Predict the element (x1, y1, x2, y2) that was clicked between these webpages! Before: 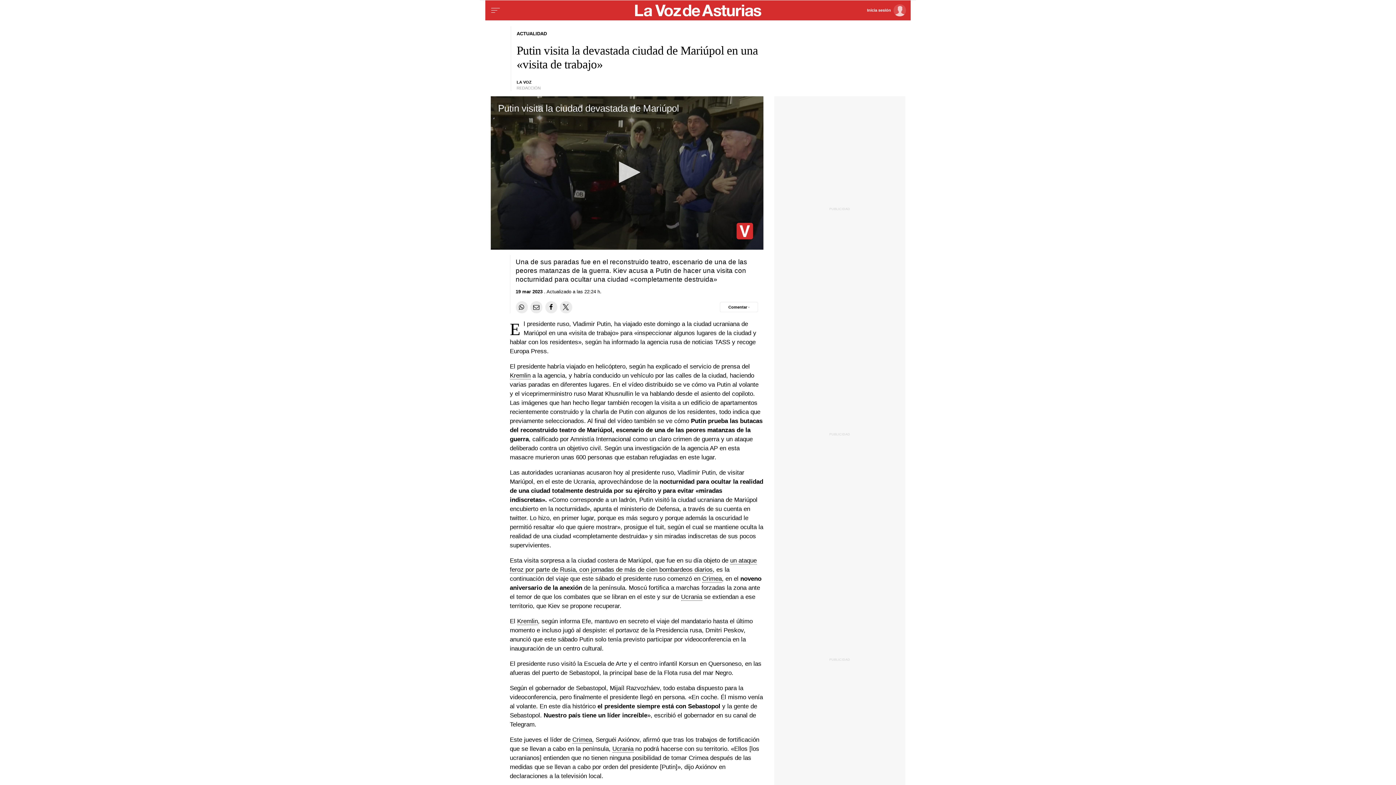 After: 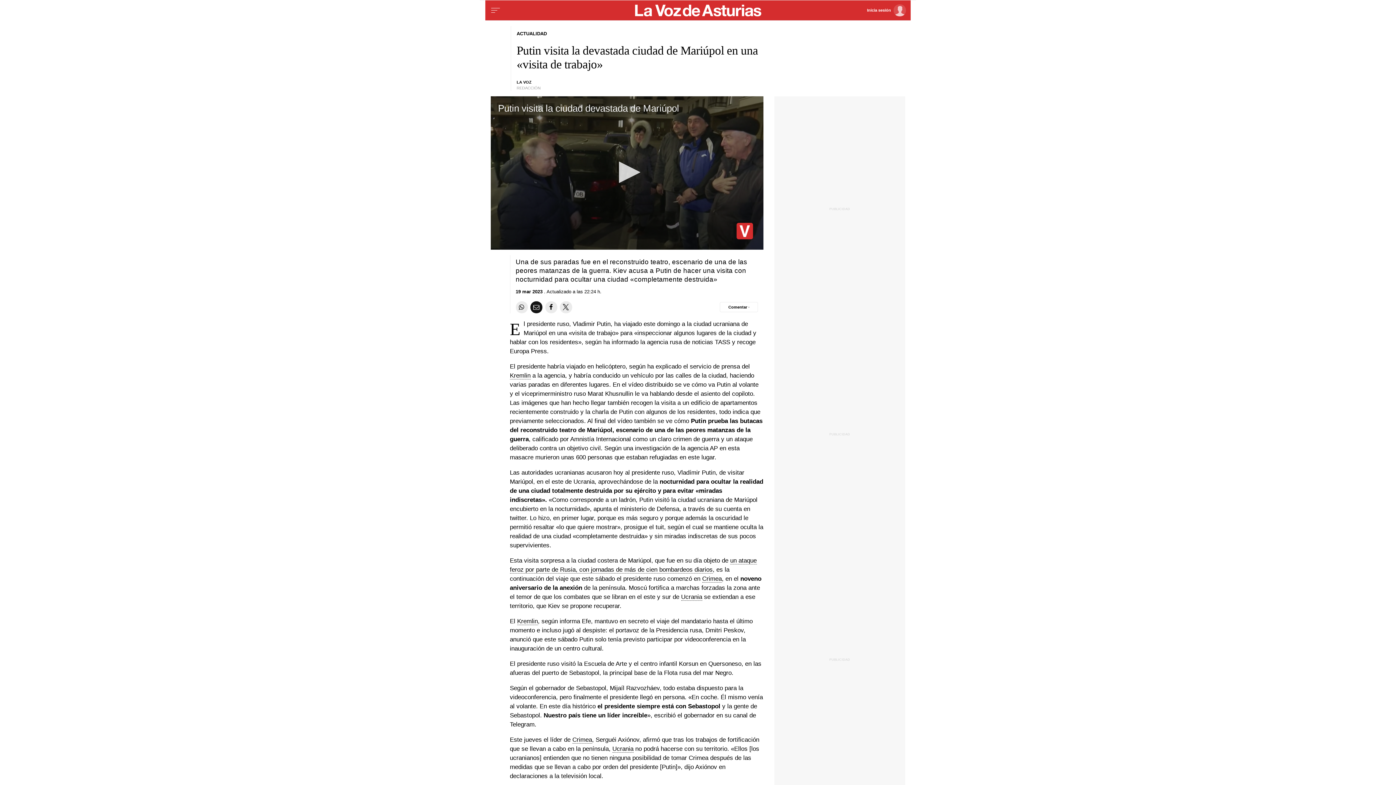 Action: label: Compartir por email bbox: (530, 301, 542, 313)